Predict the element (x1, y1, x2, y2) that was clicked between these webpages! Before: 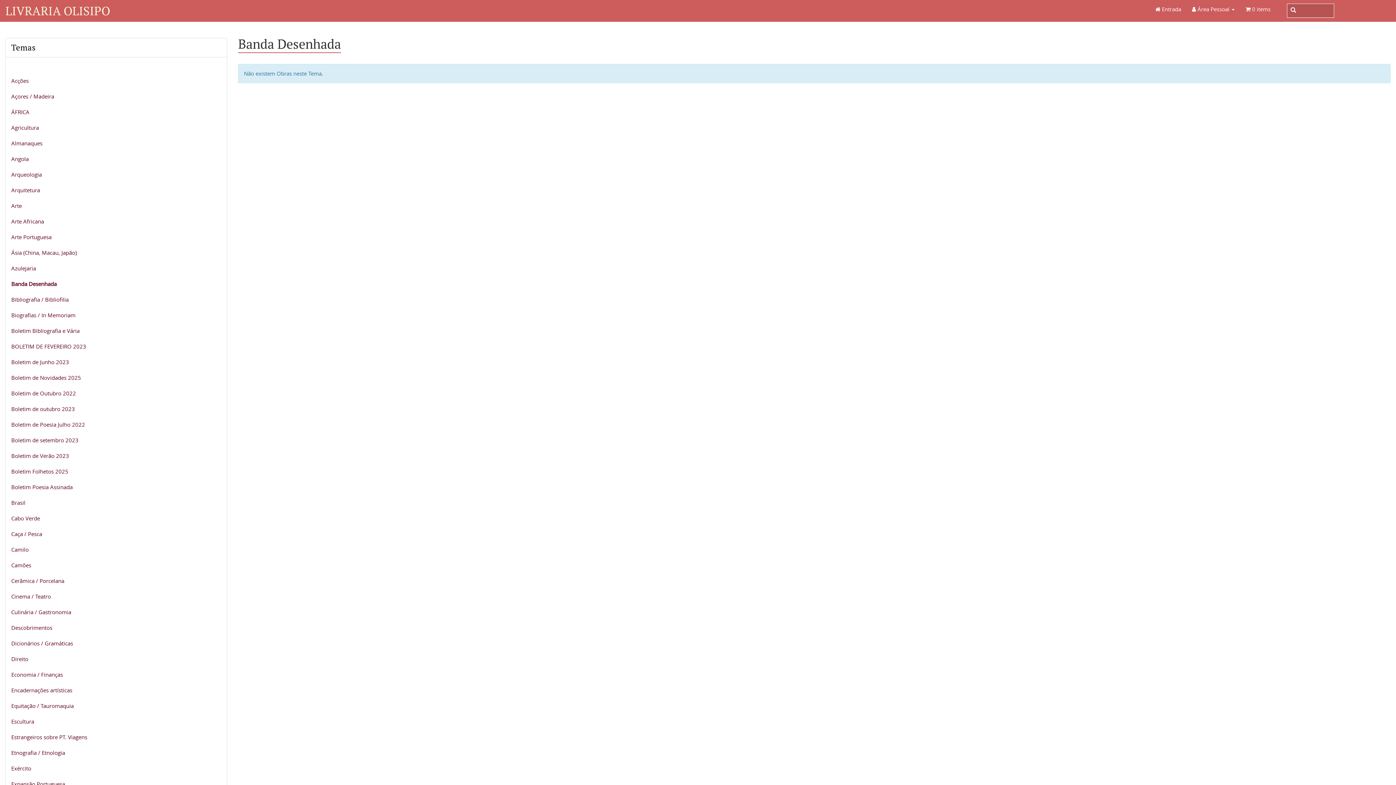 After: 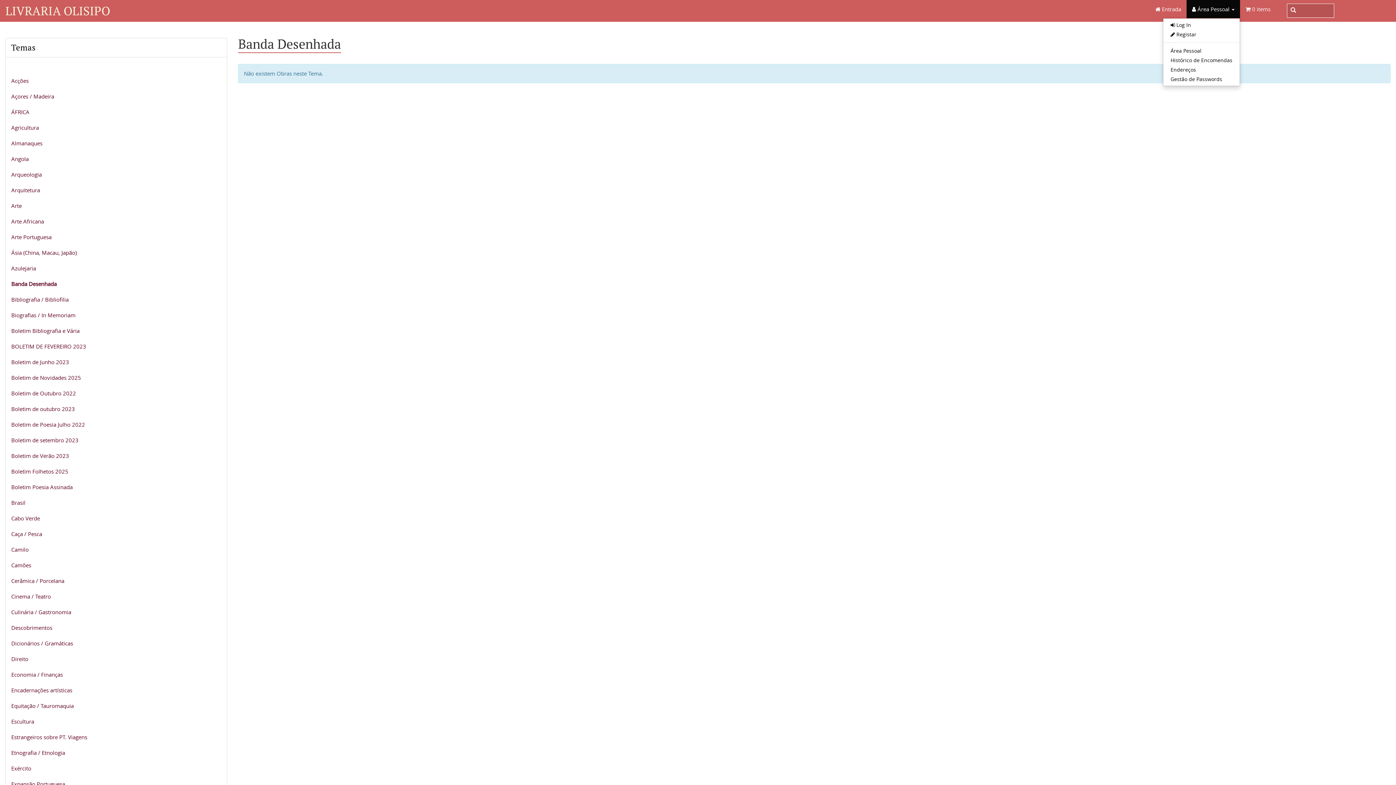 Action: bbox: (1186, 0, 1240, 18) label:  Área Pessoal 